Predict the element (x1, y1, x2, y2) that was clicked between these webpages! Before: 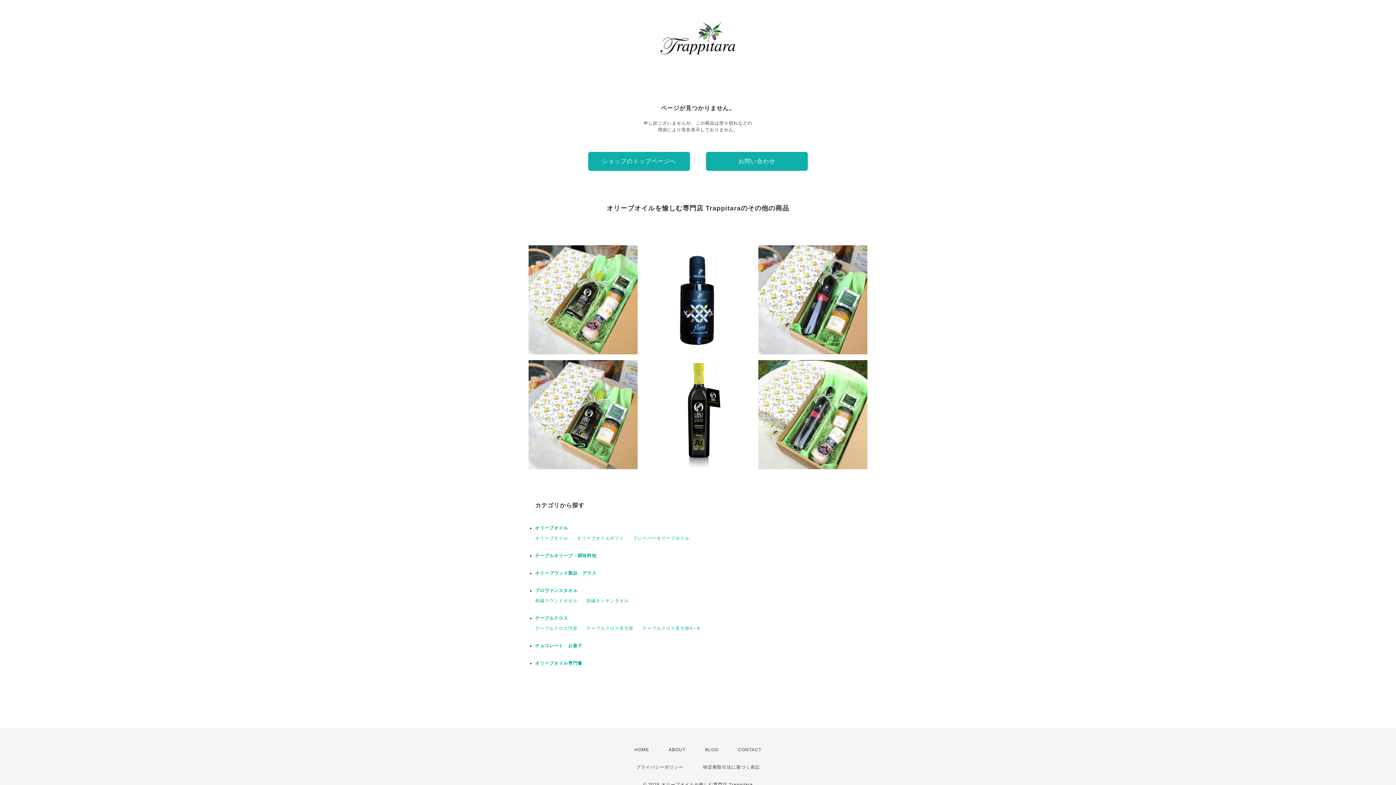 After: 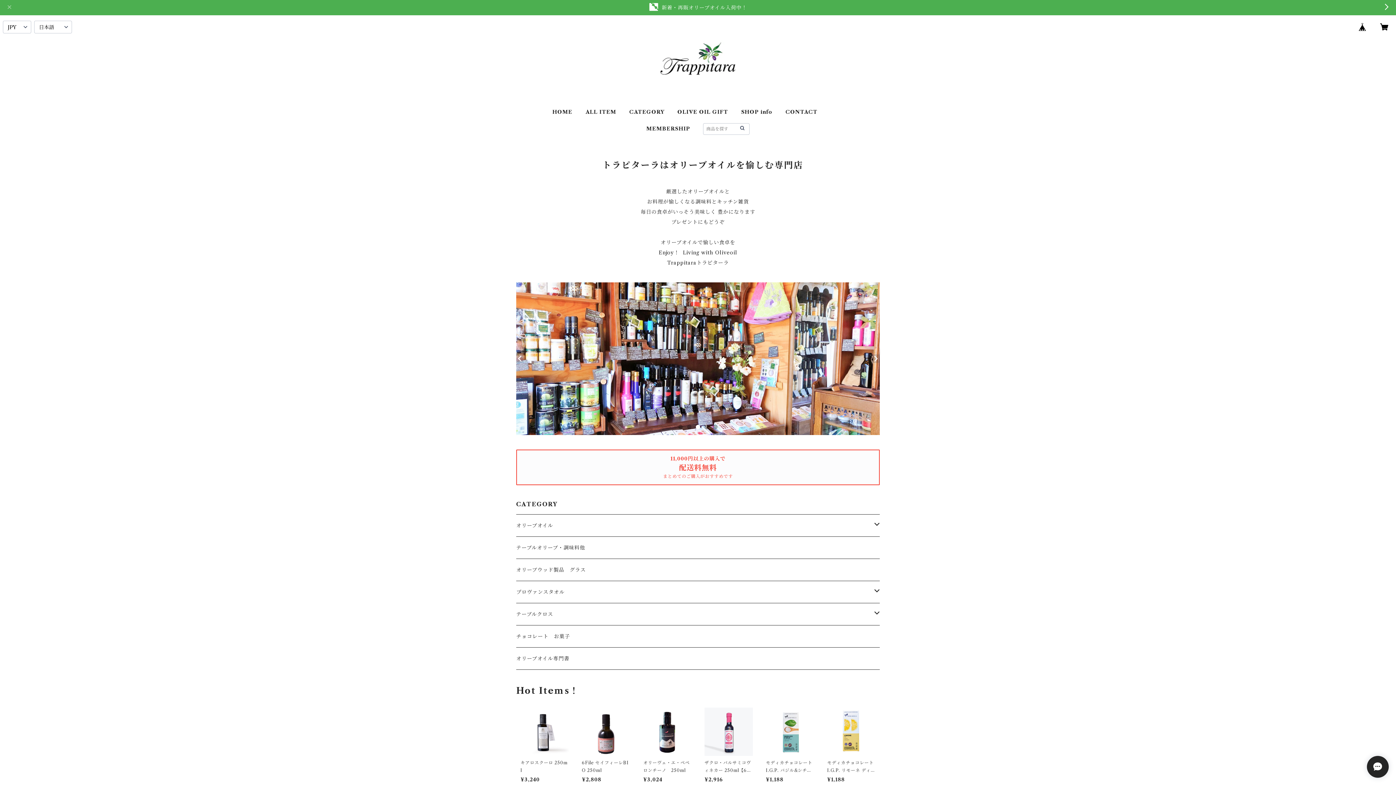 Action: bbox: (659, 54, 737, 59)